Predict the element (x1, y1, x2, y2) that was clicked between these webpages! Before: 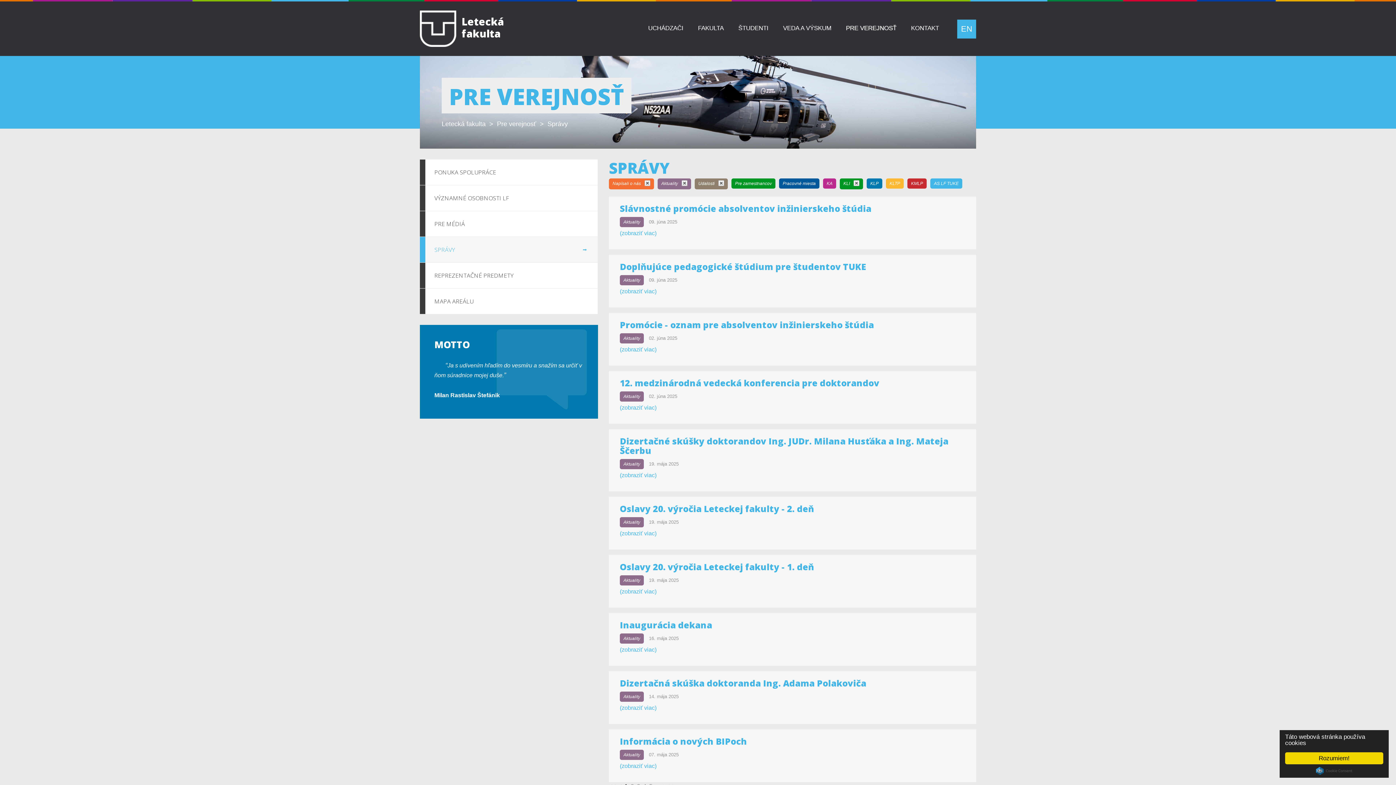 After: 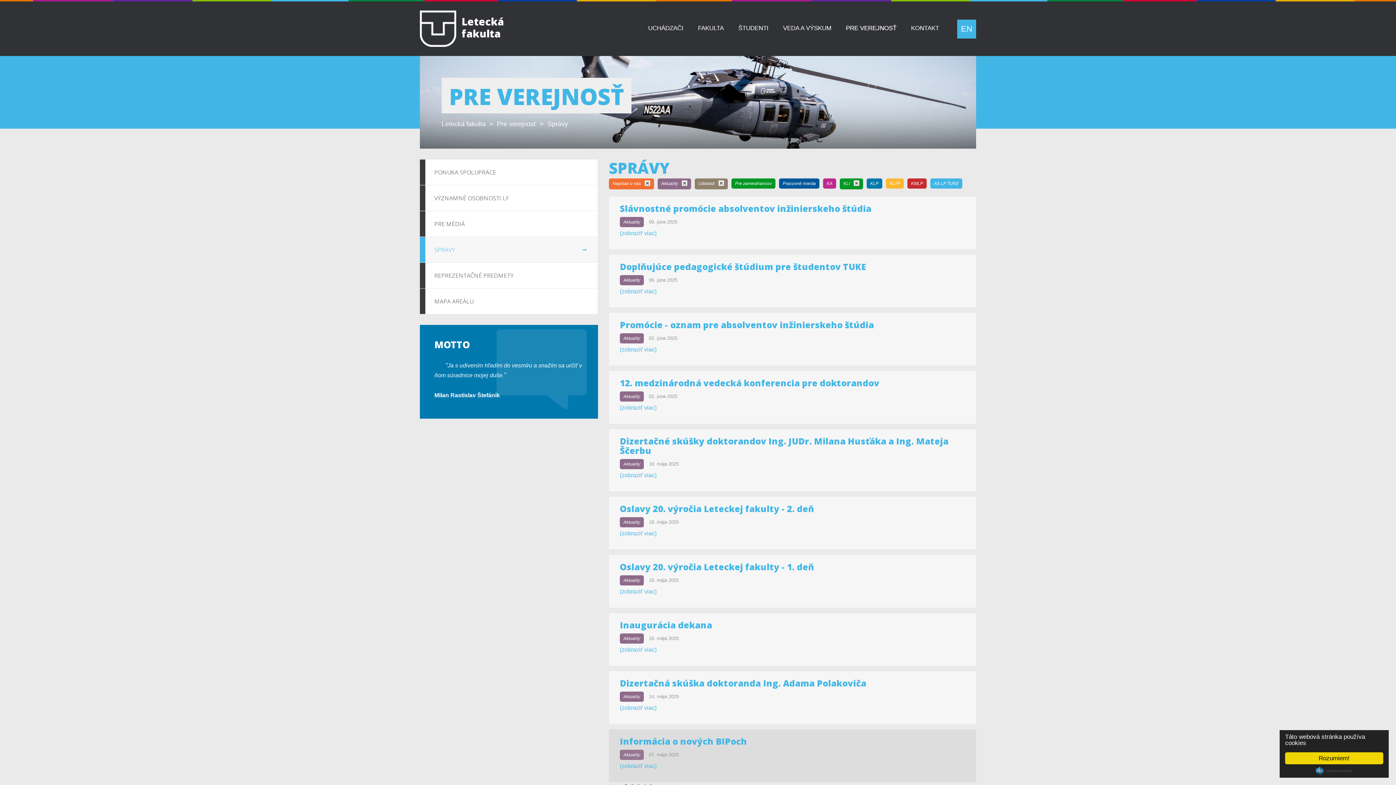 Action: label: Aktuality bbox: (619, 750, 643, 760)